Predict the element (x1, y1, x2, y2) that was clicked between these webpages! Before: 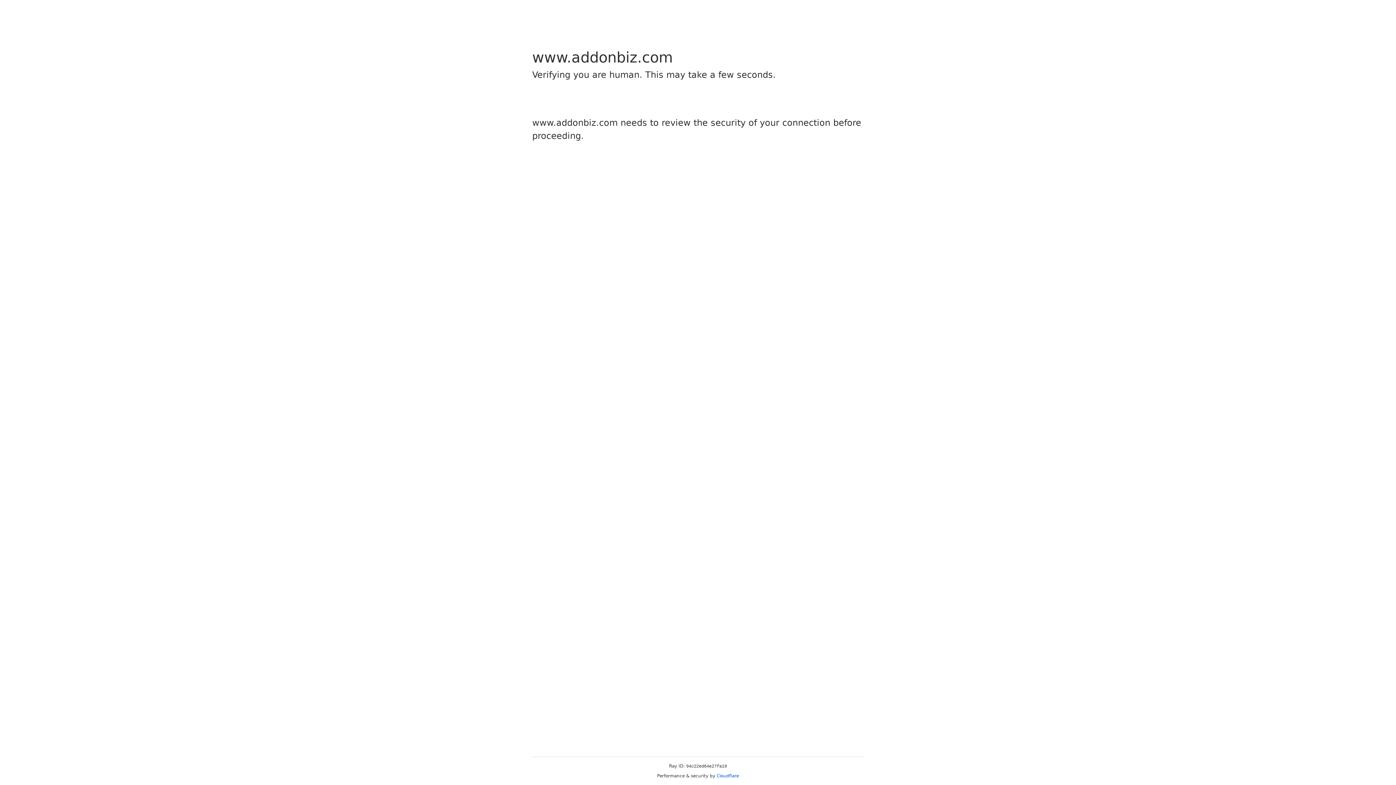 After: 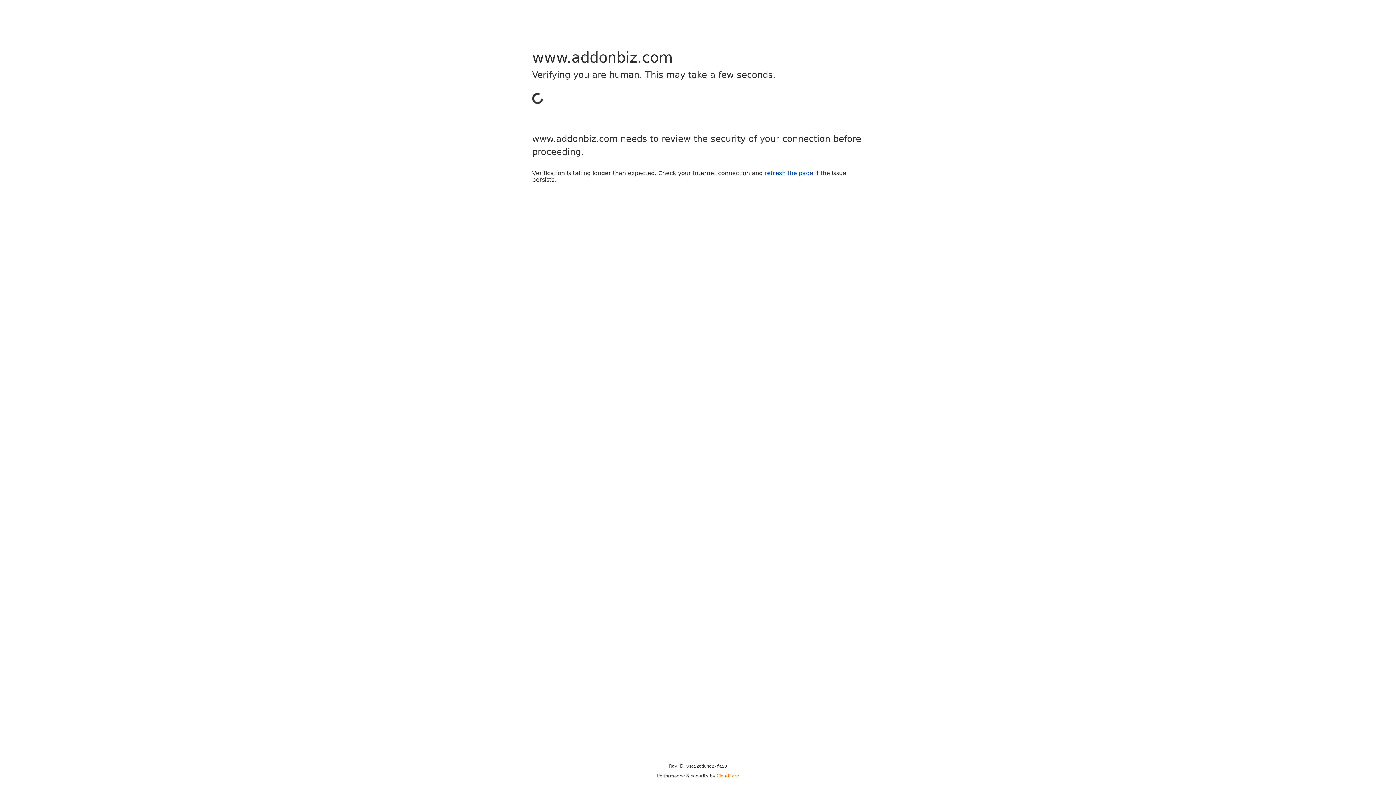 Action: label: Cloudflare bbox: (716, 773, 739, 778)